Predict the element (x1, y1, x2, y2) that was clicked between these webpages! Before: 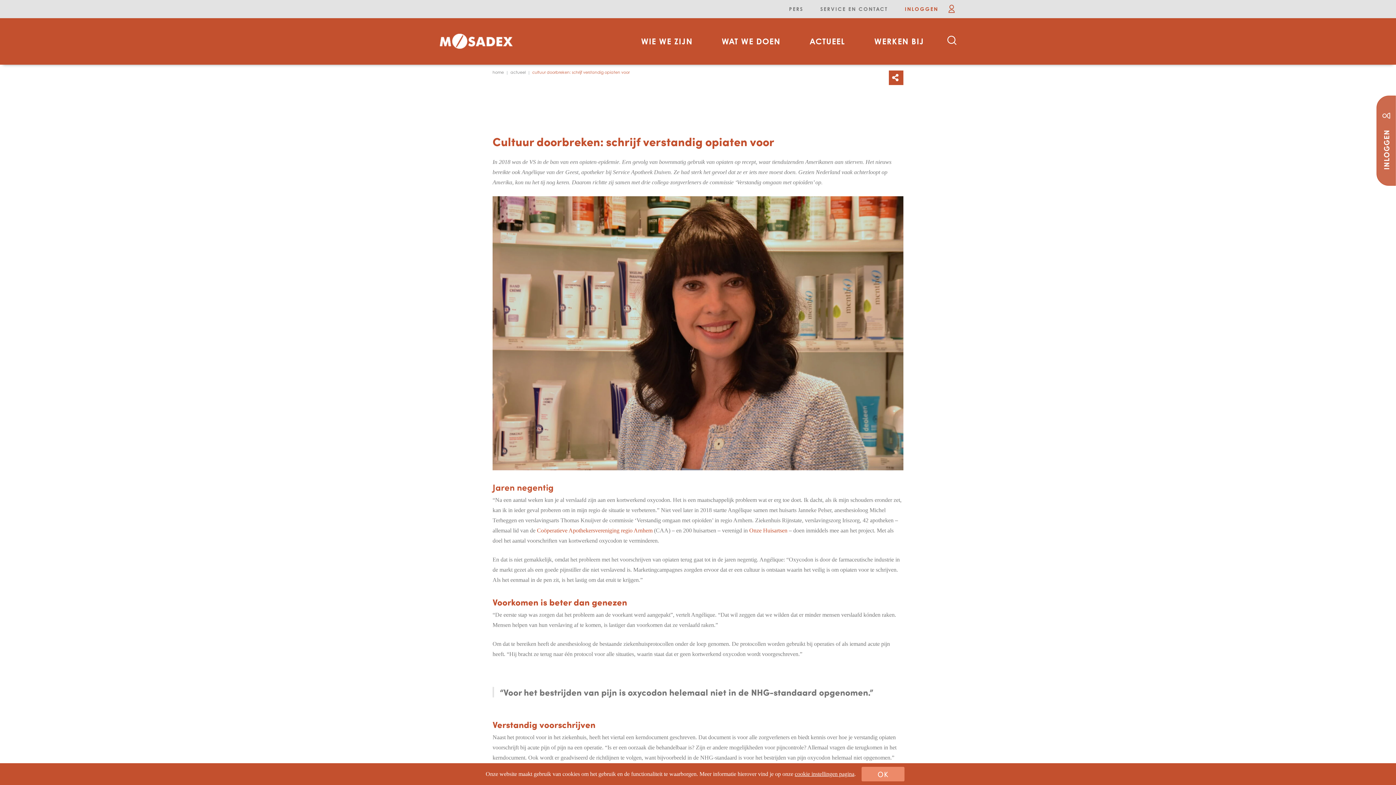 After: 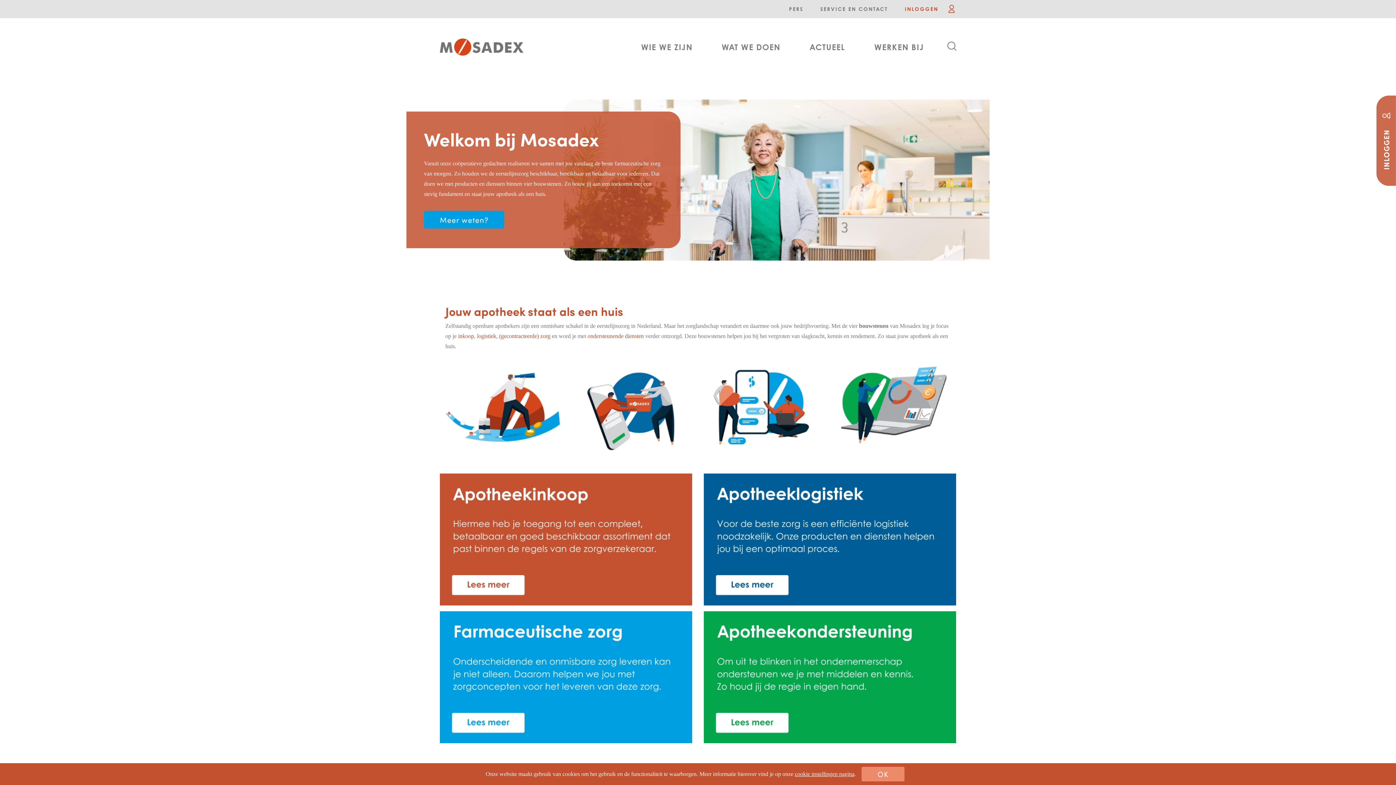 Action: bbox: (492, 69, 504, 74) label: home